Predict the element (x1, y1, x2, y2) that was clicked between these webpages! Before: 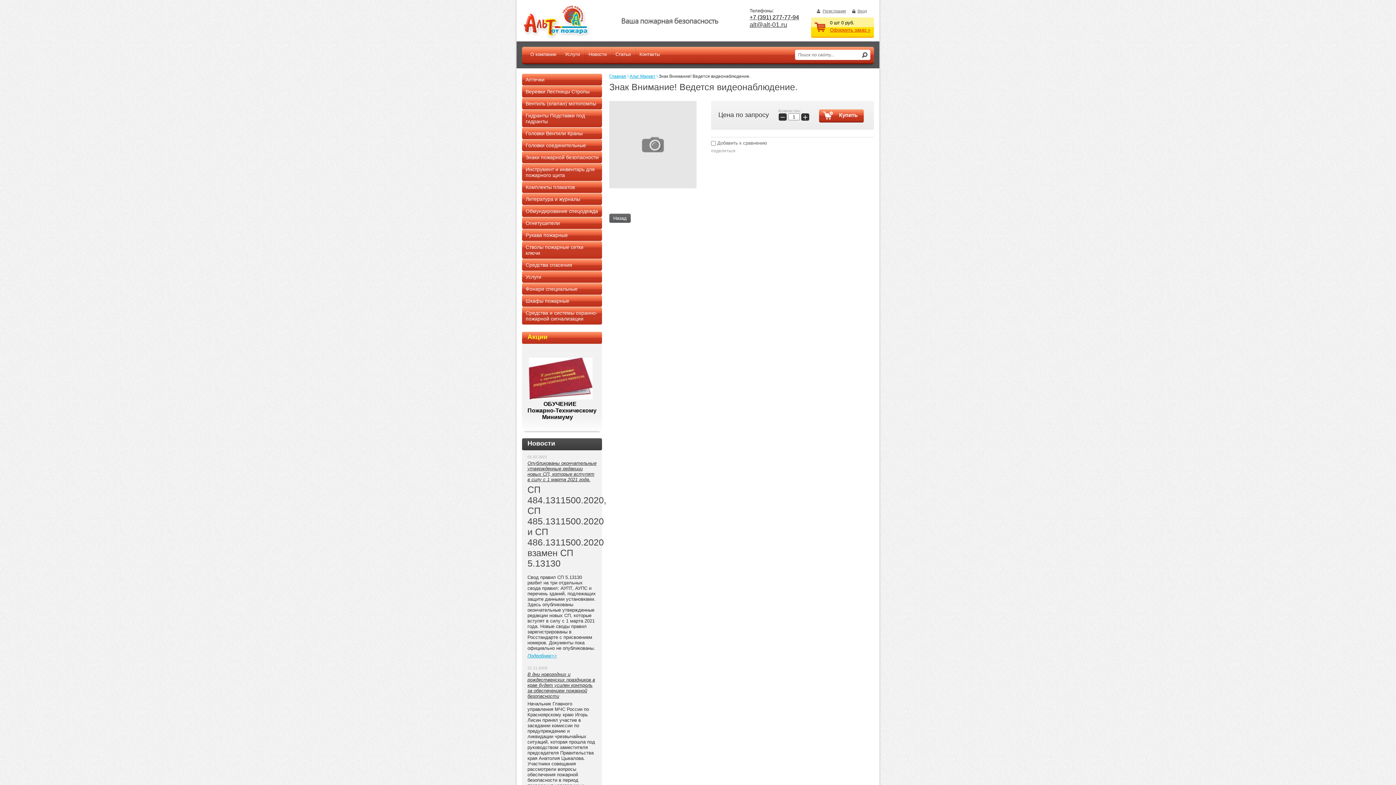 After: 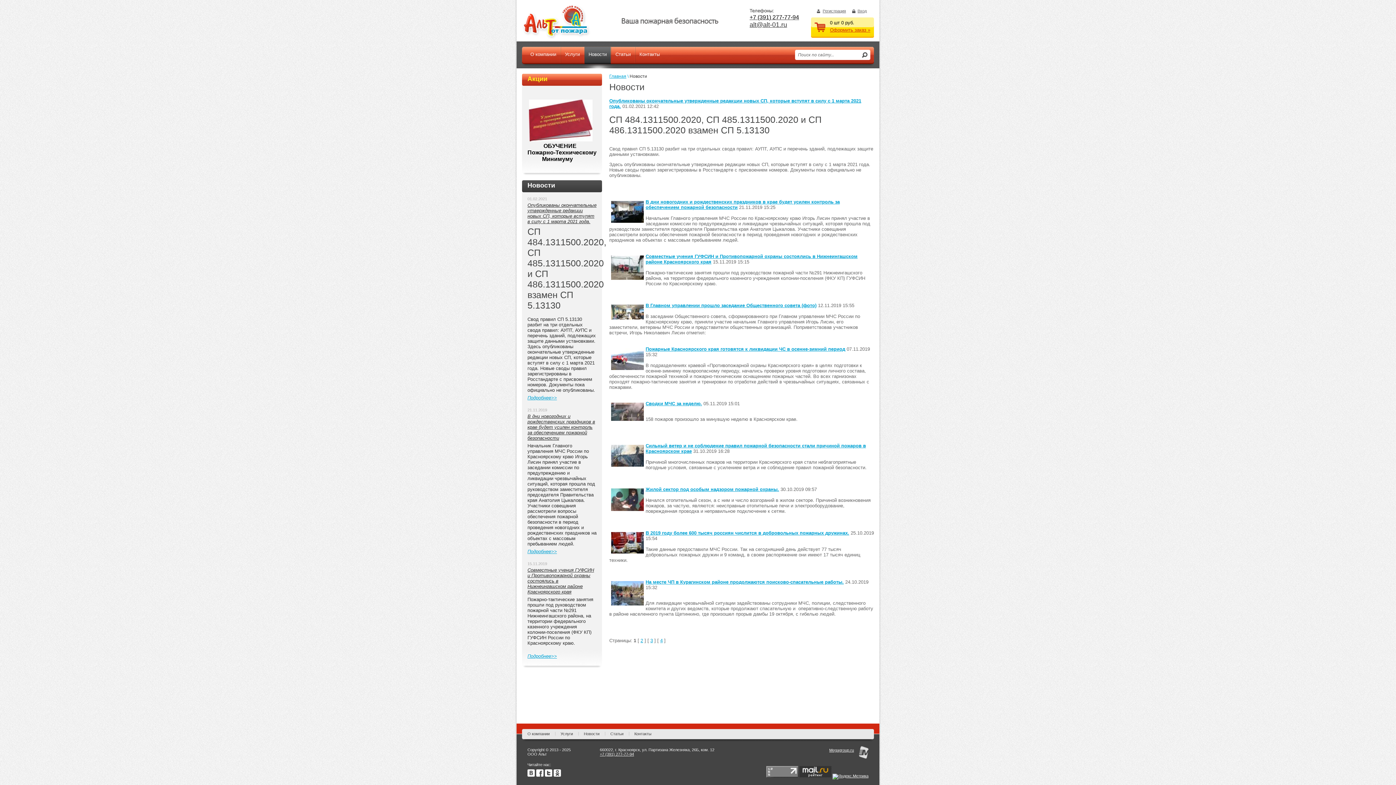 Action: label: Новости bbox: (584, 46, 610, 64)